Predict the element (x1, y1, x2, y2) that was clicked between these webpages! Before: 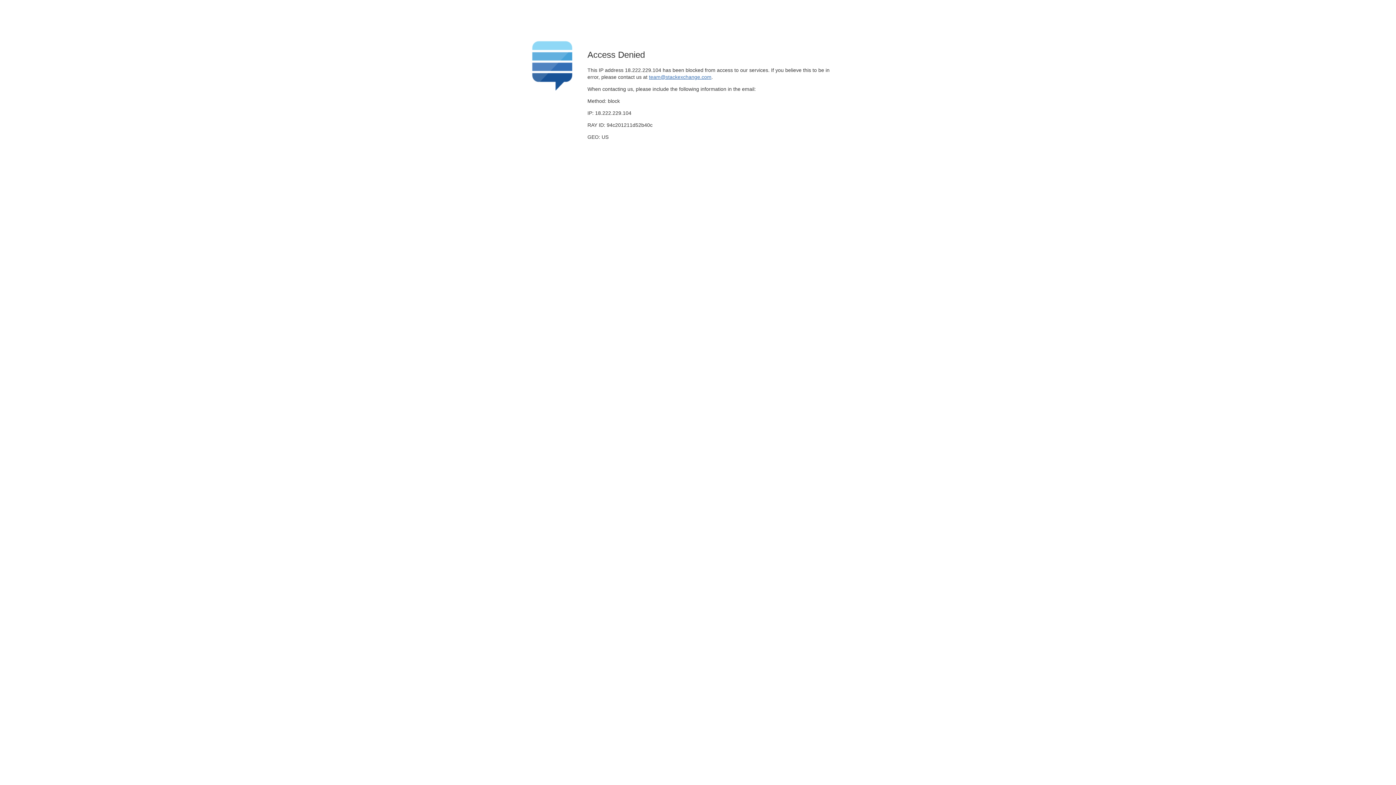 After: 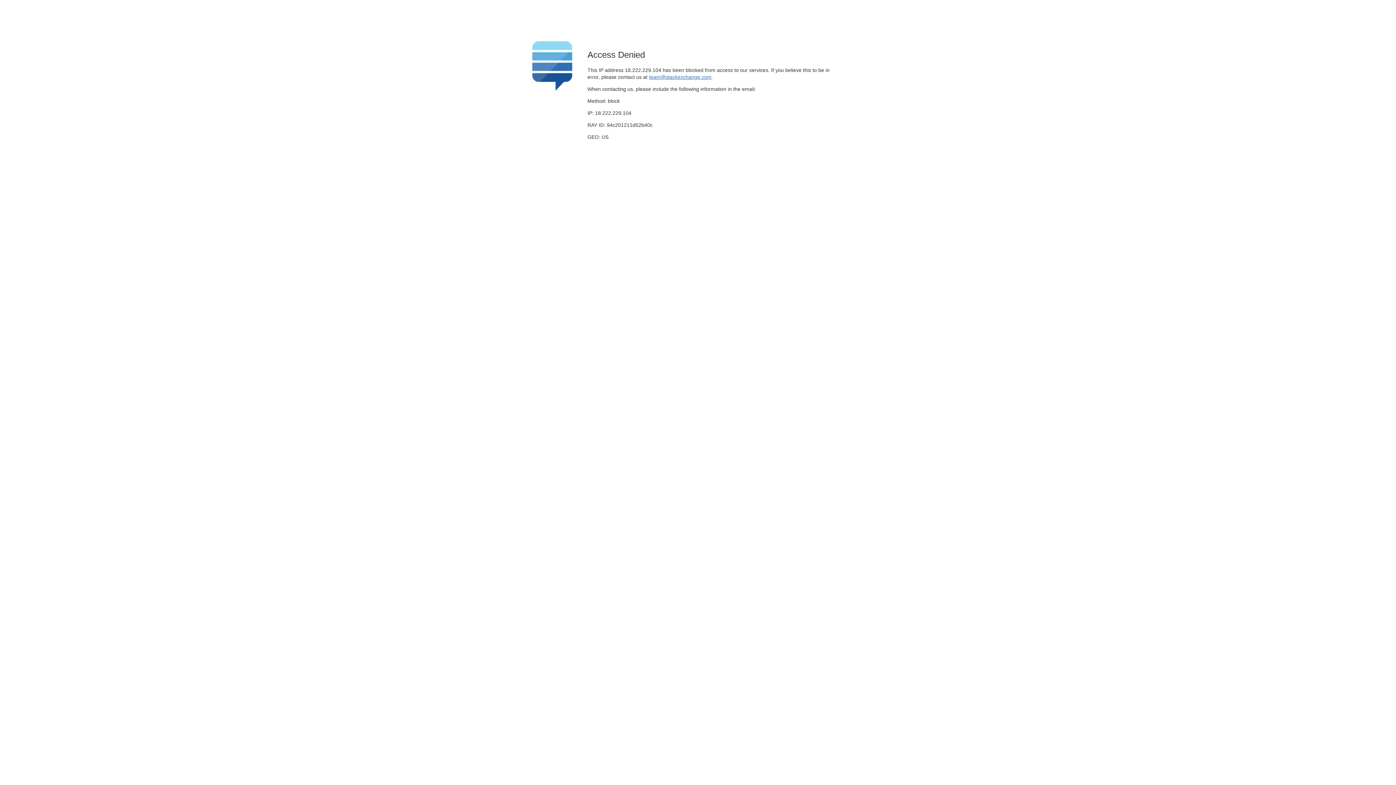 Action: label: team@stackexchange.com bbox: (649, 74, 711, 79)